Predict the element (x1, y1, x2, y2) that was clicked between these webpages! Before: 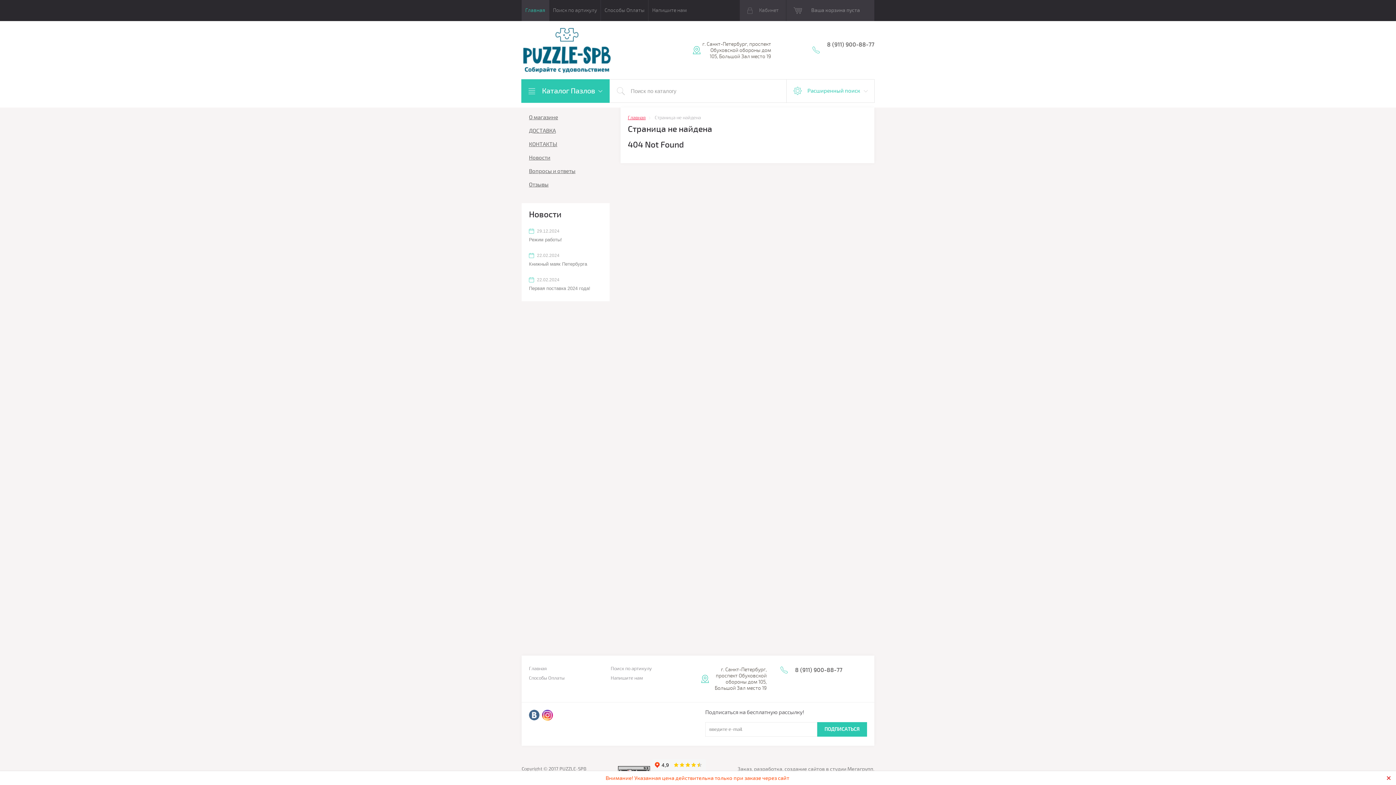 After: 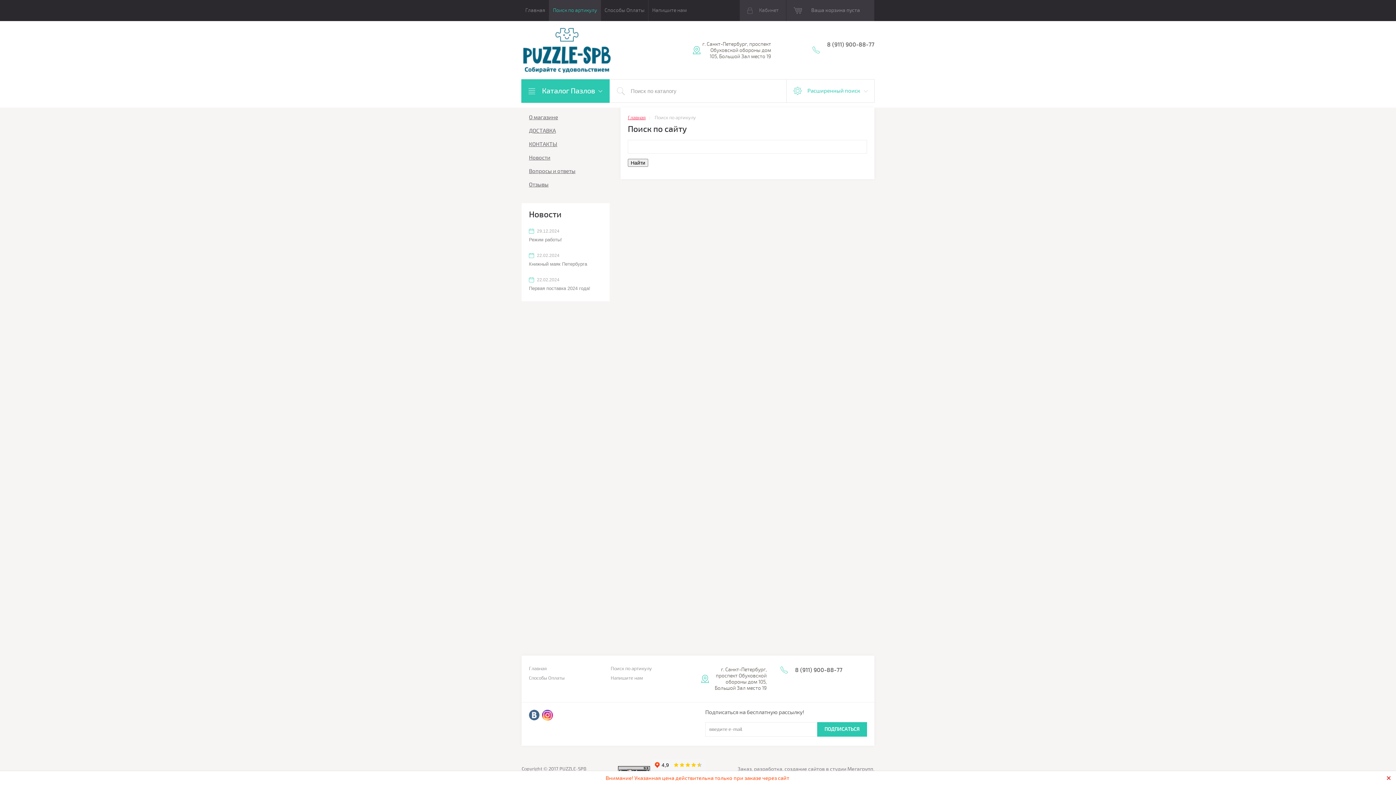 Action: bbox: (610, 666, 662, 671) label: Поиск по артикулу